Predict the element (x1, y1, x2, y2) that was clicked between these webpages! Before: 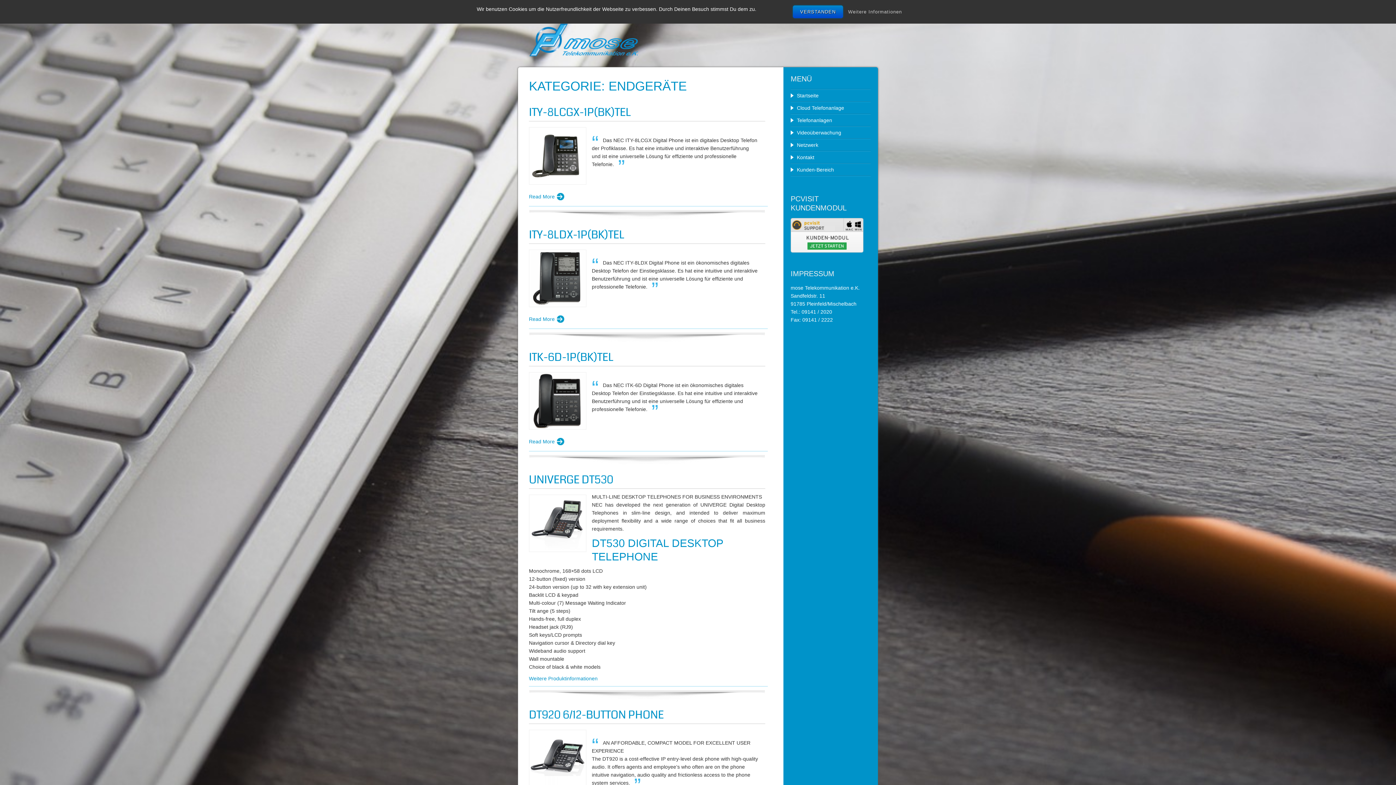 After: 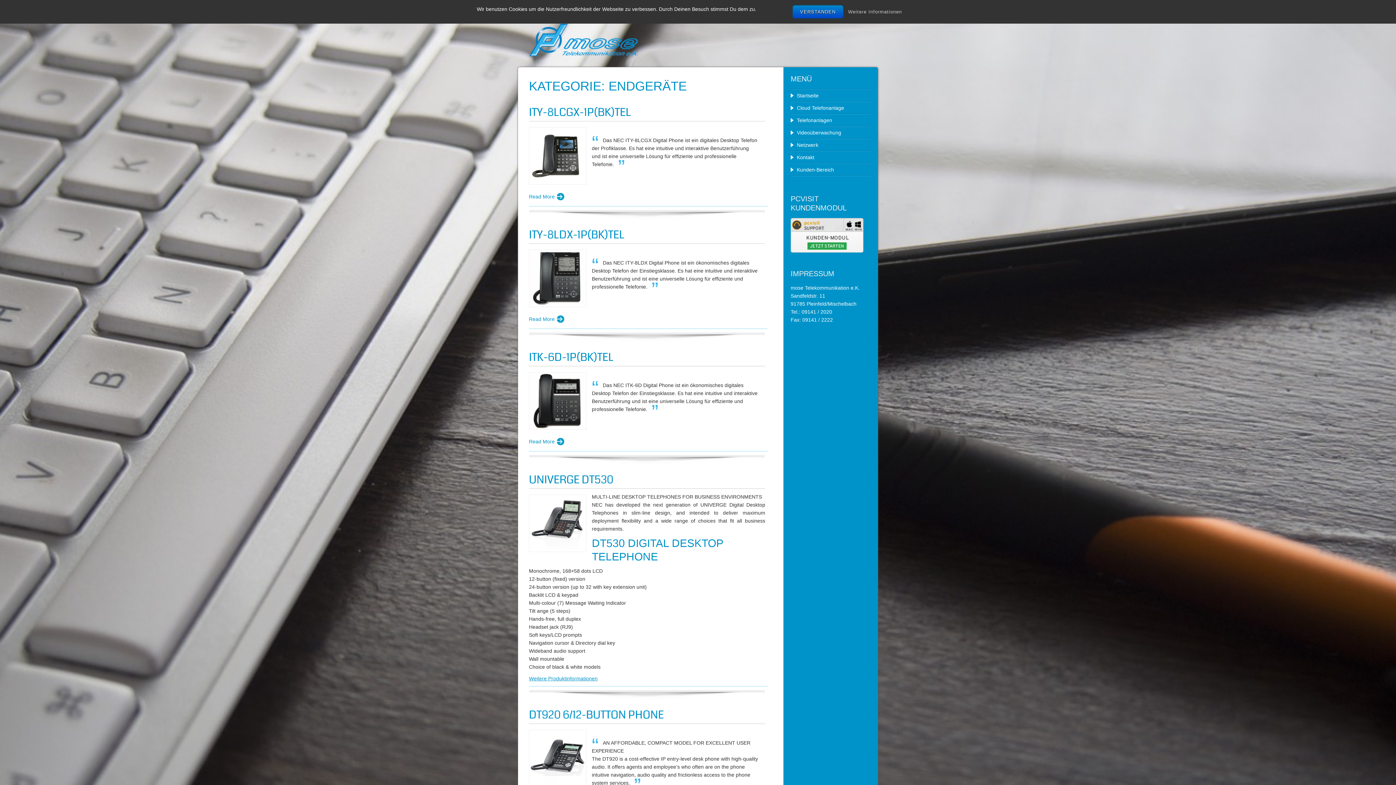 Action: label: Weitere Produktinformationen bbox: (529, 676, 597, 681)